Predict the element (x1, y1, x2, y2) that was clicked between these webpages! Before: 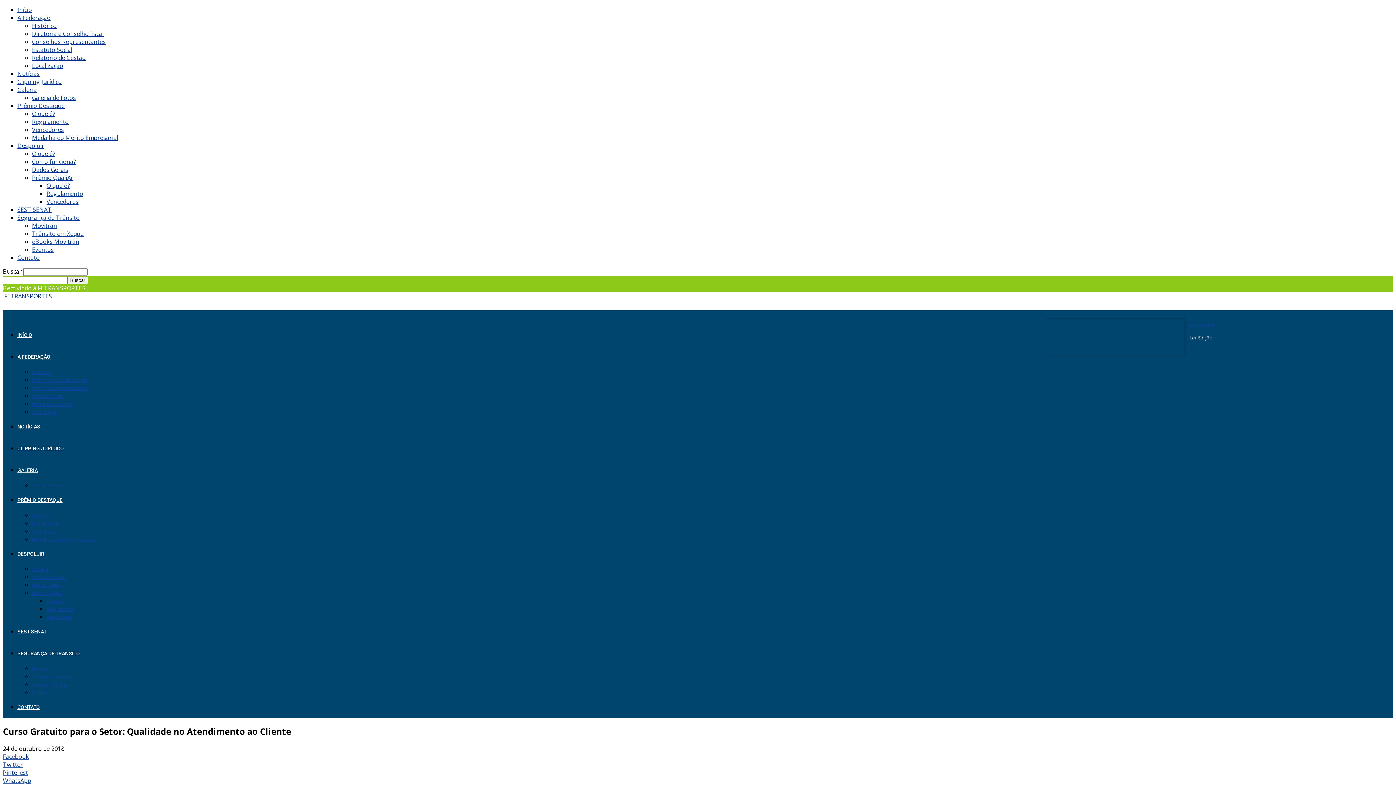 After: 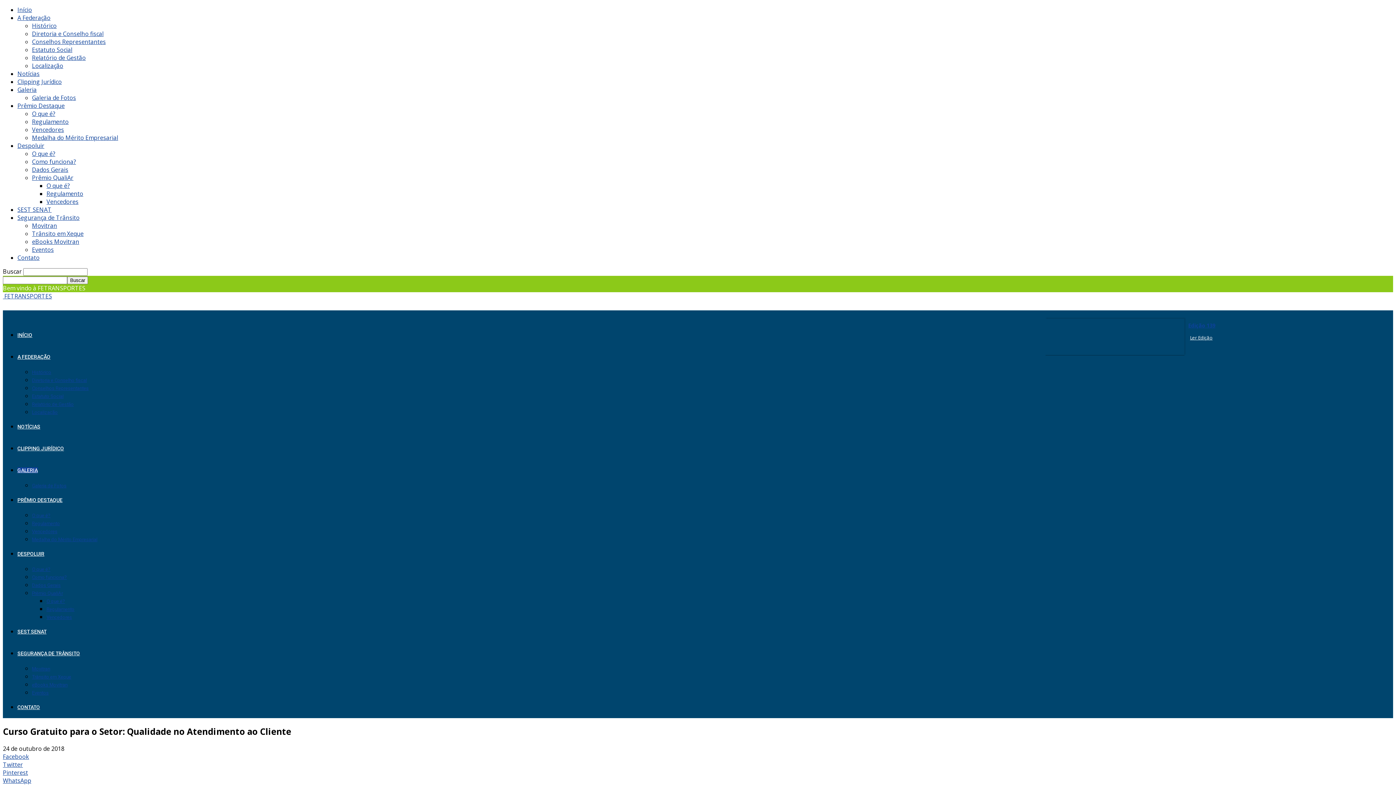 Action: bbox: (17, 467, 37, 473) label: GALERIA